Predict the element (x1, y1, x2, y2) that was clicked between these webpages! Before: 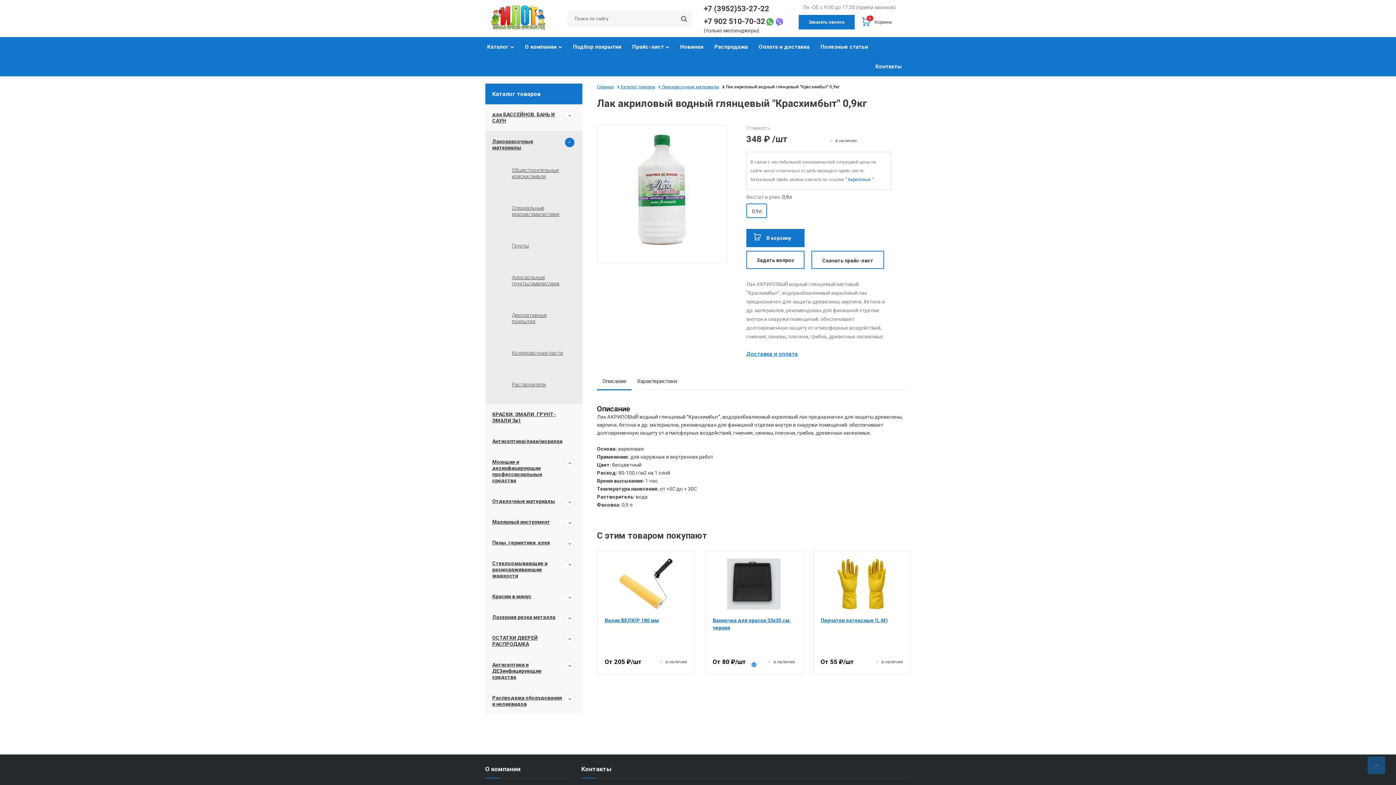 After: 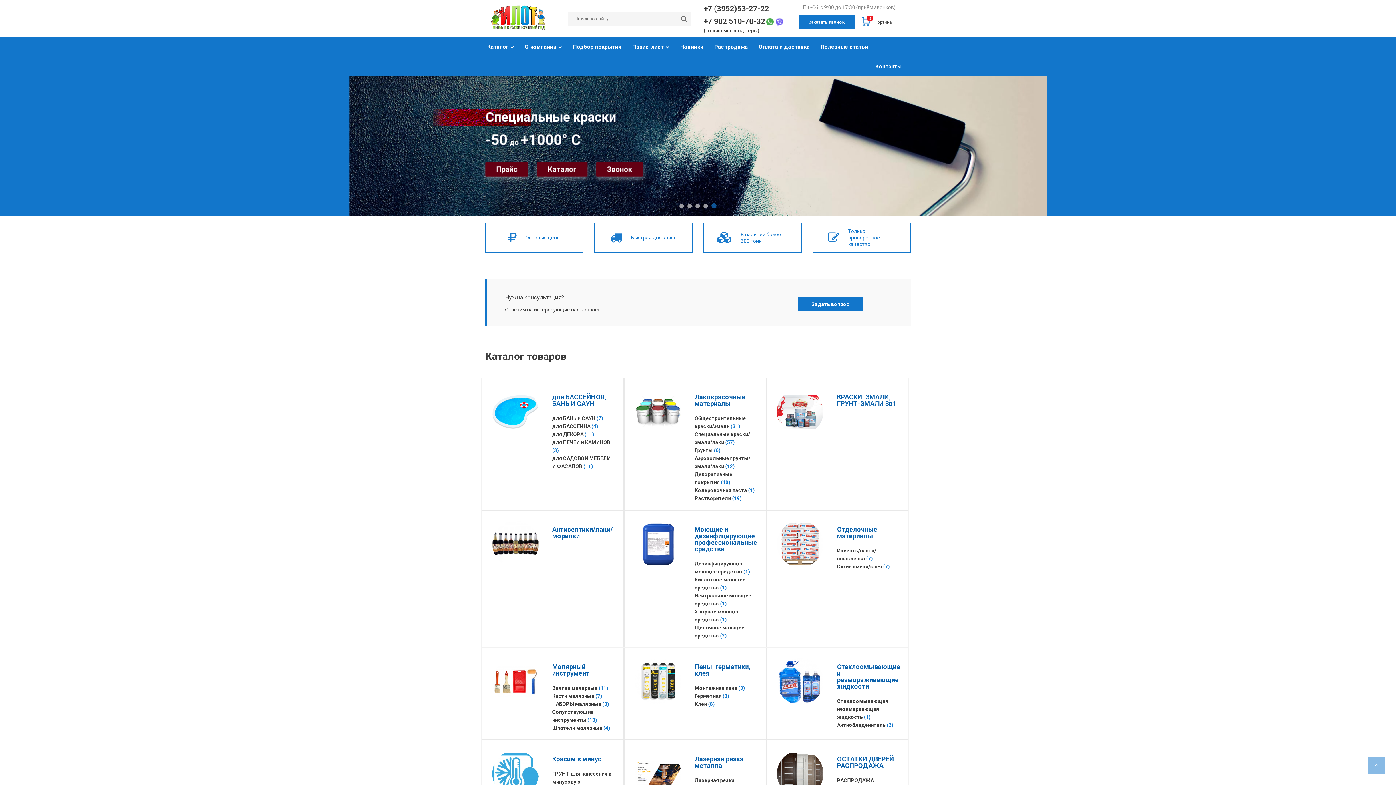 Action: bbox: (488, 27, 549, 34)